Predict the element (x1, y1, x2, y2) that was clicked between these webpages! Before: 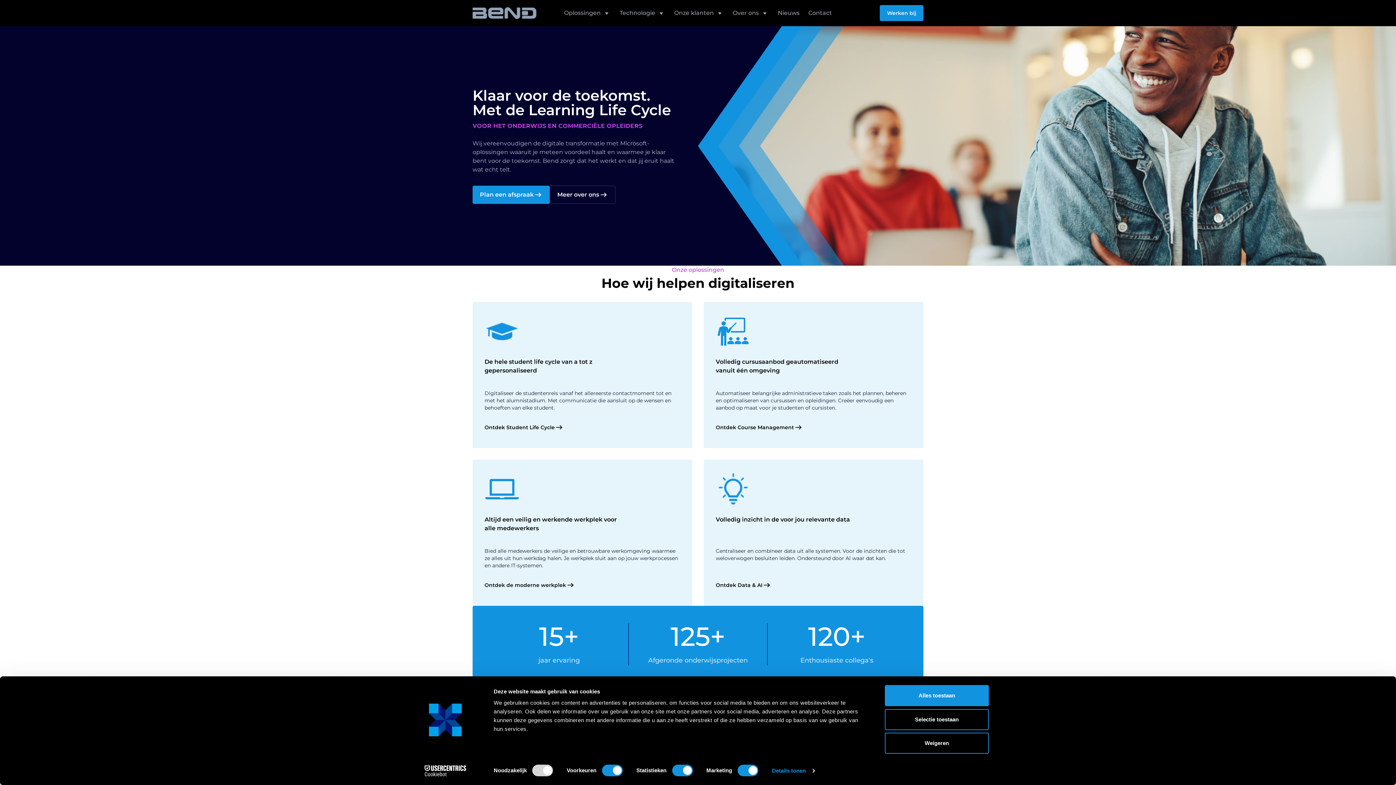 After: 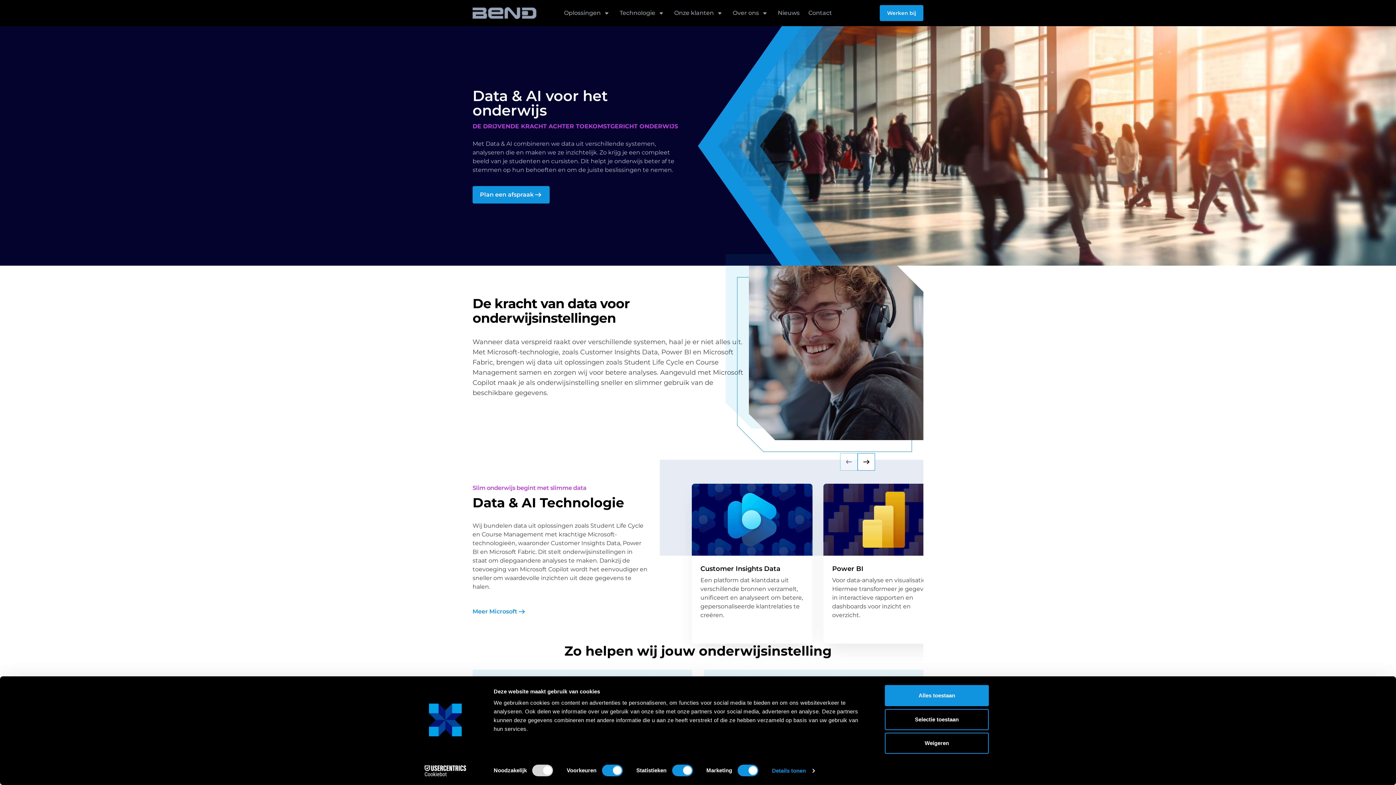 Action: bbox: (704, 460, 923, 605) label: Volledig inzicht in de voor jou relevante data

Centraliseer en combineer data uit alle systemen. Voor de inzichten die tot weloverwogen besluiten leiden. Ondersteund door Al waar dat kan.

Ontdek Data & AI